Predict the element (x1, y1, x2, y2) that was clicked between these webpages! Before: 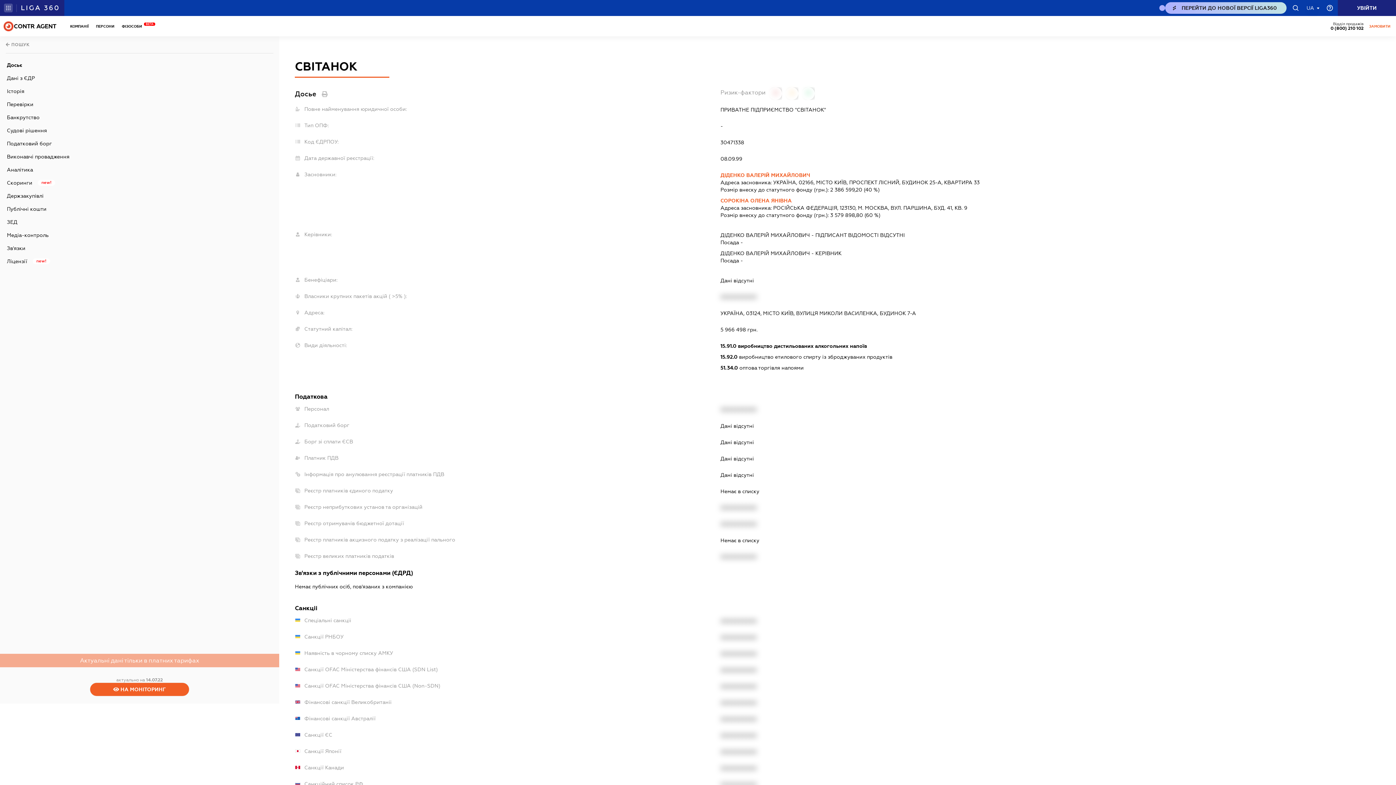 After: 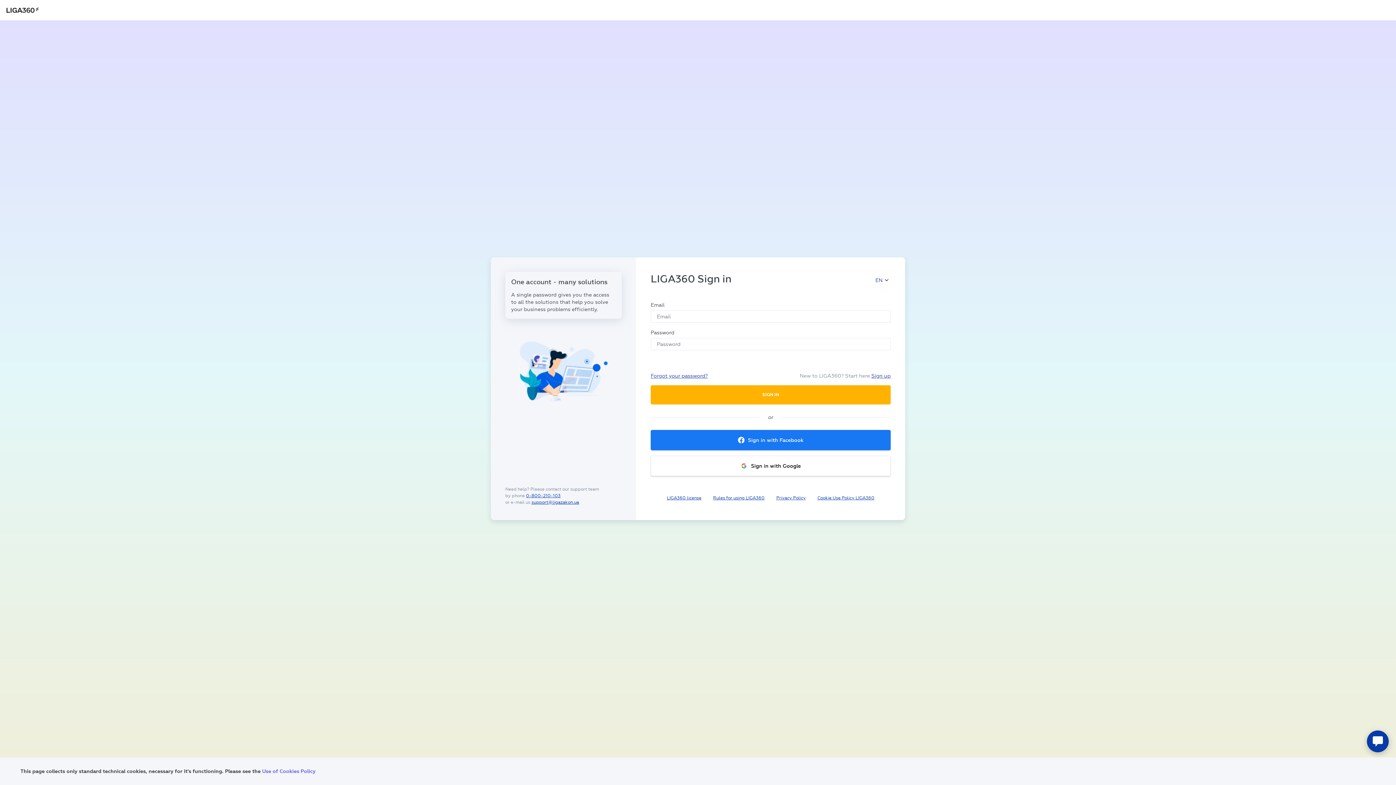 Action: bbox: (1338, 0, 1396, 16) label: LZ-HEADER.SING-IN